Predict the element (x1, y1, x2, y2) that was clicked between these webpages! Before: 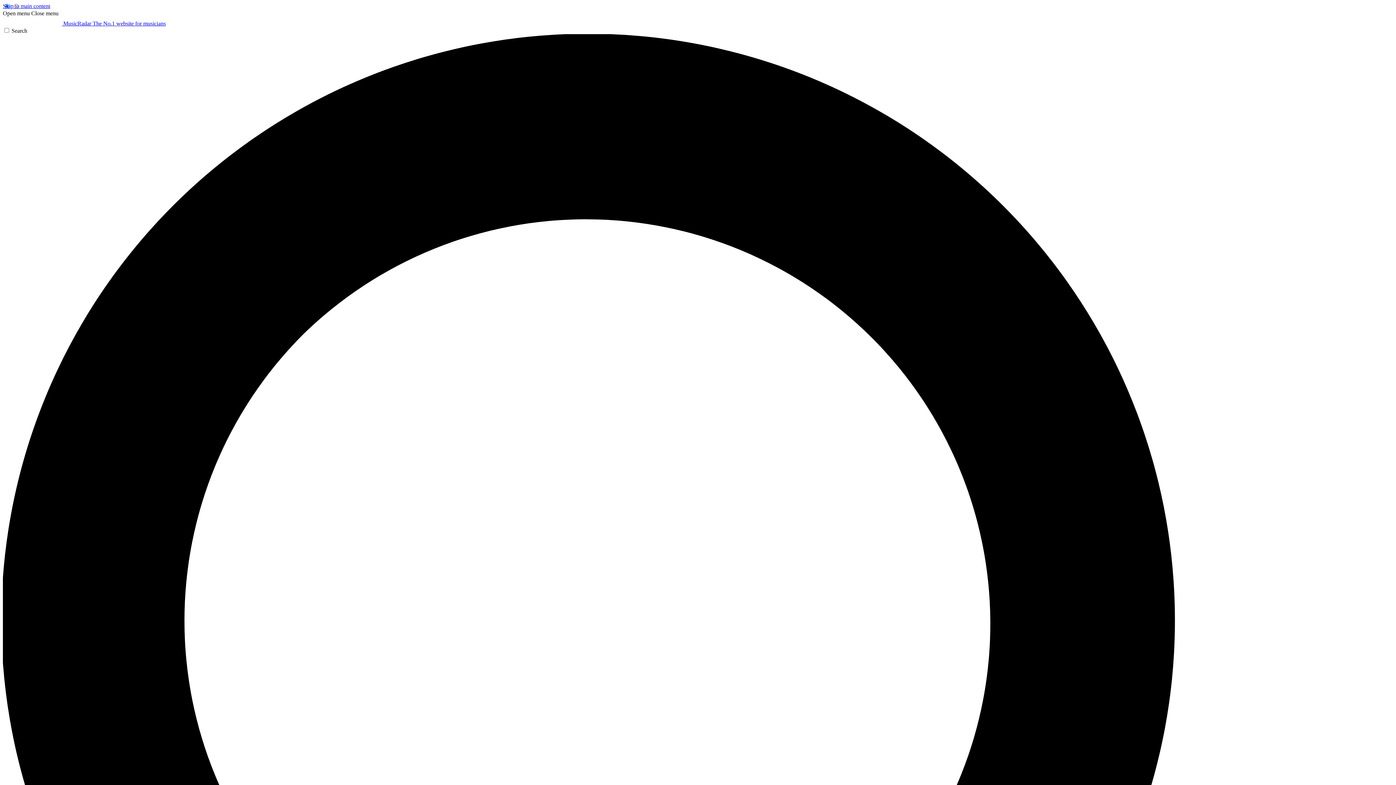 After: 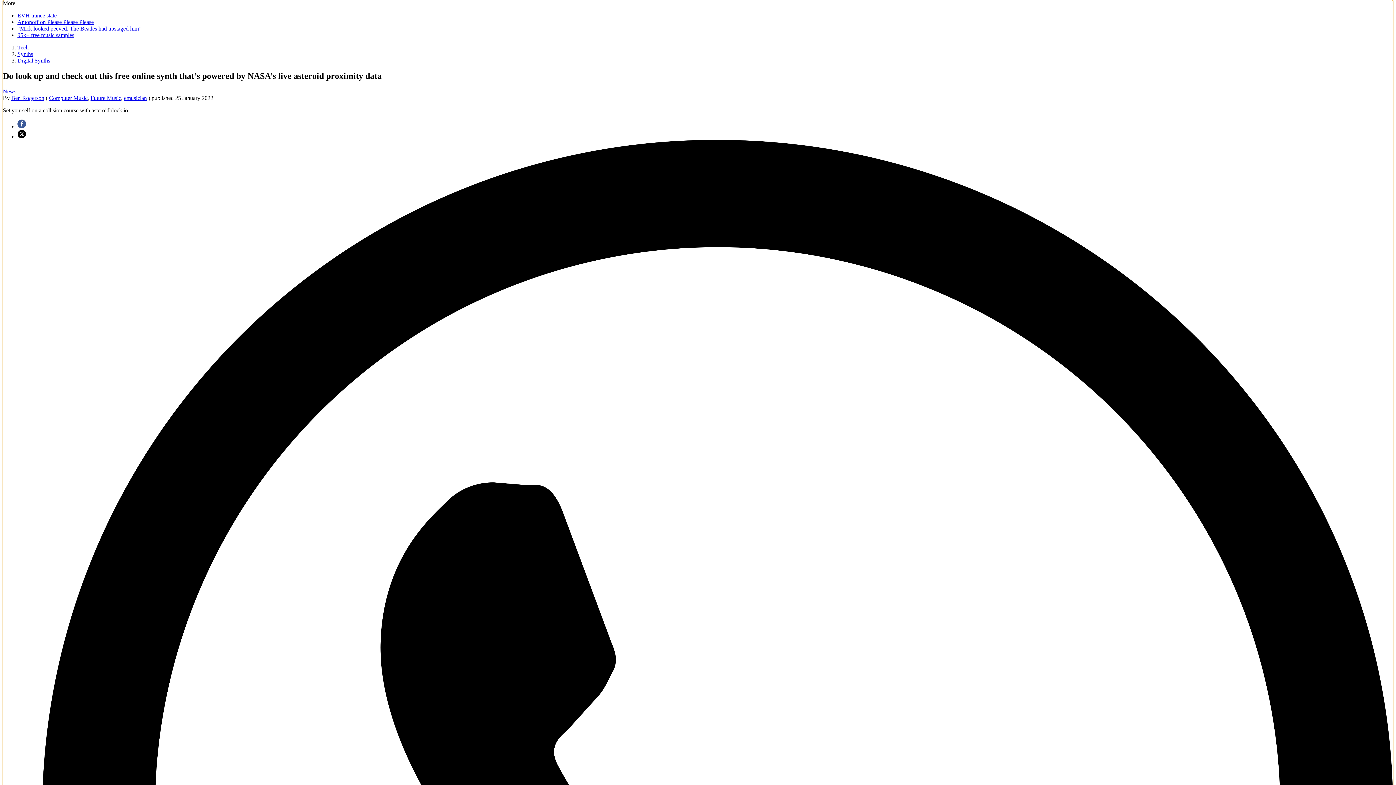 Action: bbox: (2, 2, 50, 9) label: Skip to main content